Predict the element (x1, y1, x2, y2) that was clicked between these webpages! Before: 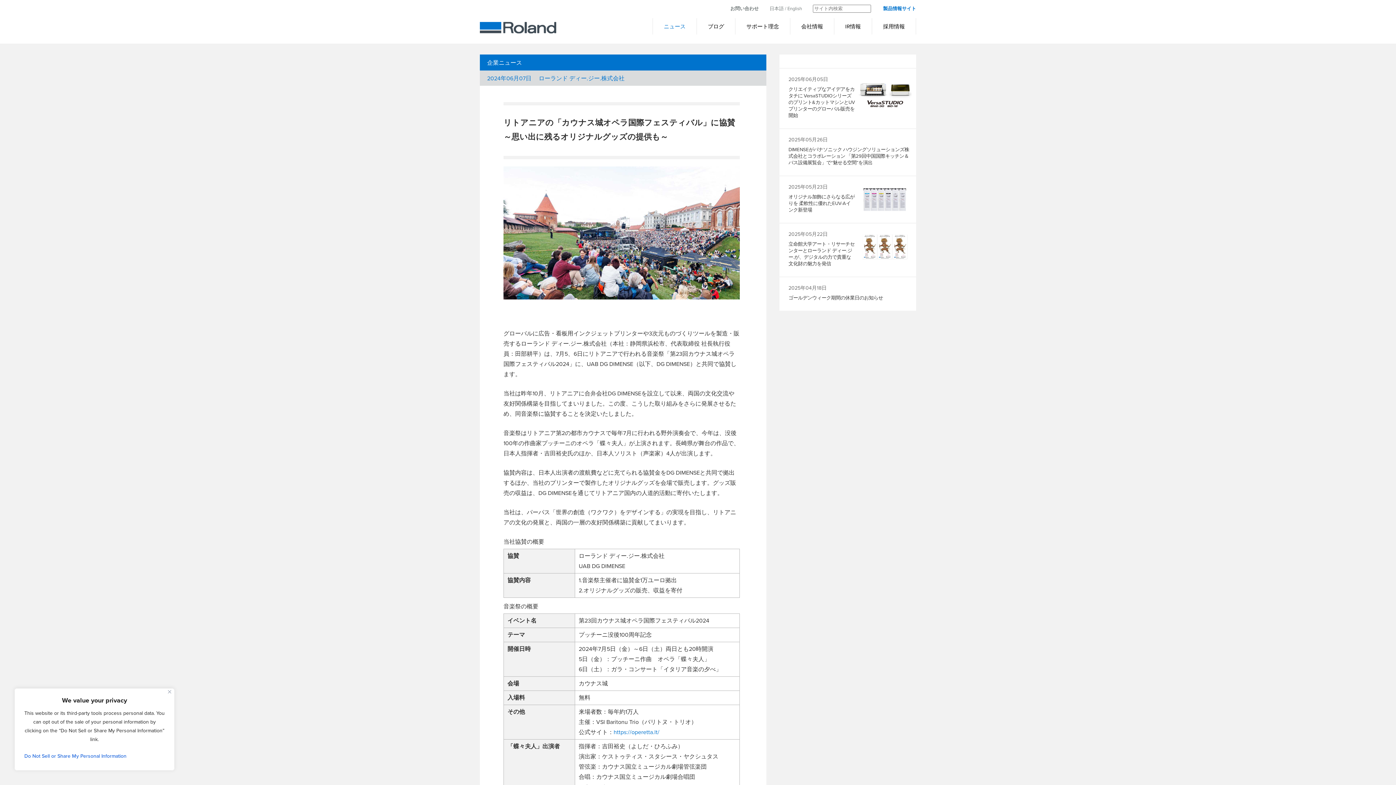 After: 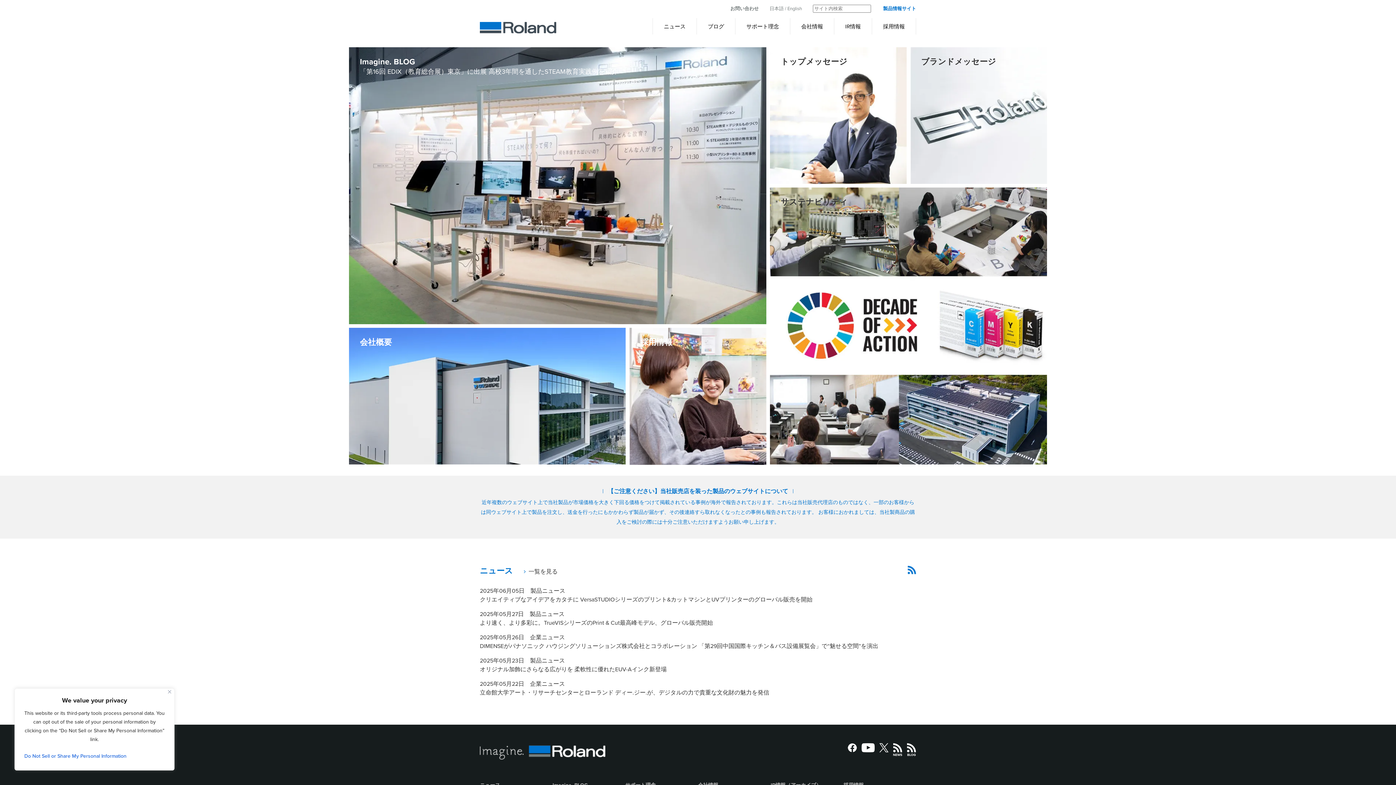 Action: bbox: (480, 22, 556, 29)